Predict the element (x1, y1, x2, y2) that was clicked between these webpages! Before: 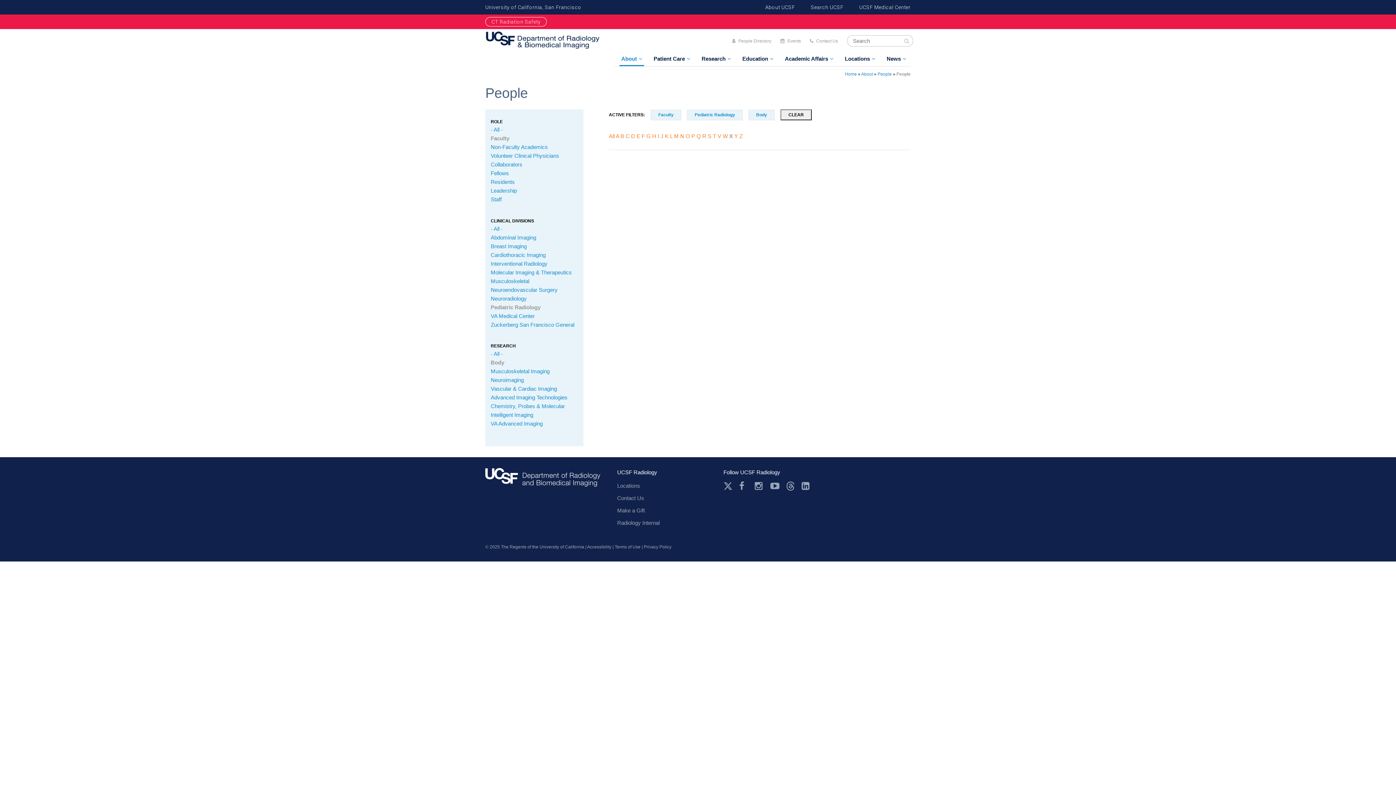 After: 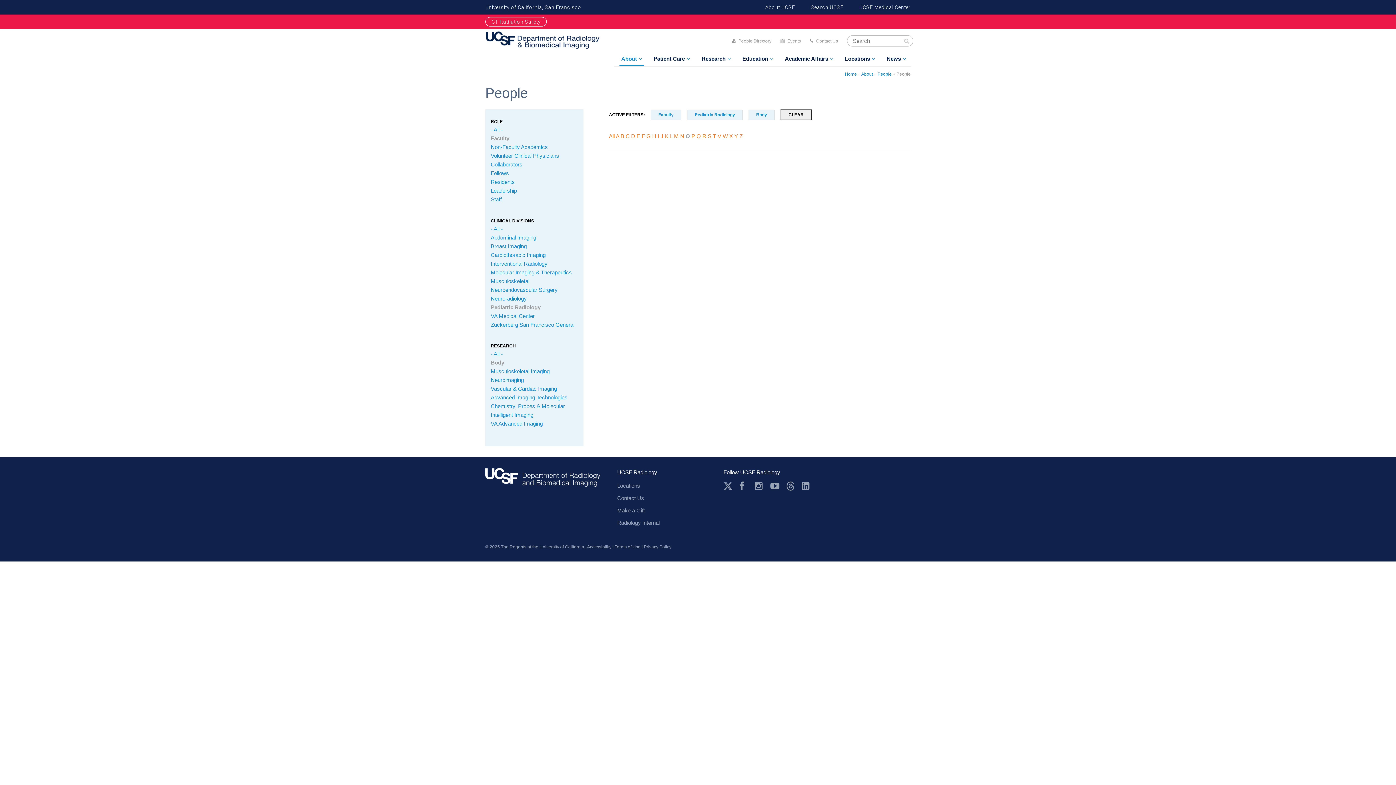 Action: bbox: (685, 133, 690, 139) label: O